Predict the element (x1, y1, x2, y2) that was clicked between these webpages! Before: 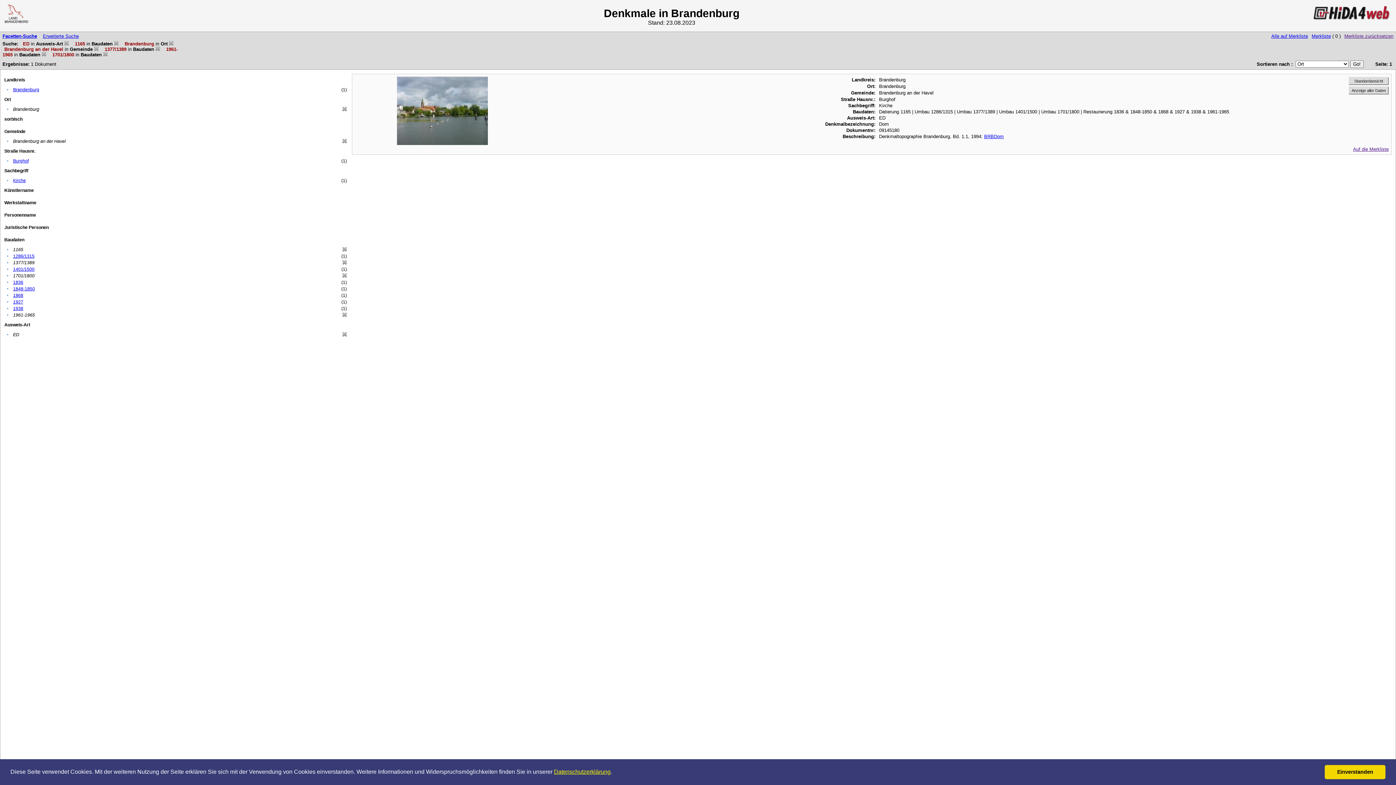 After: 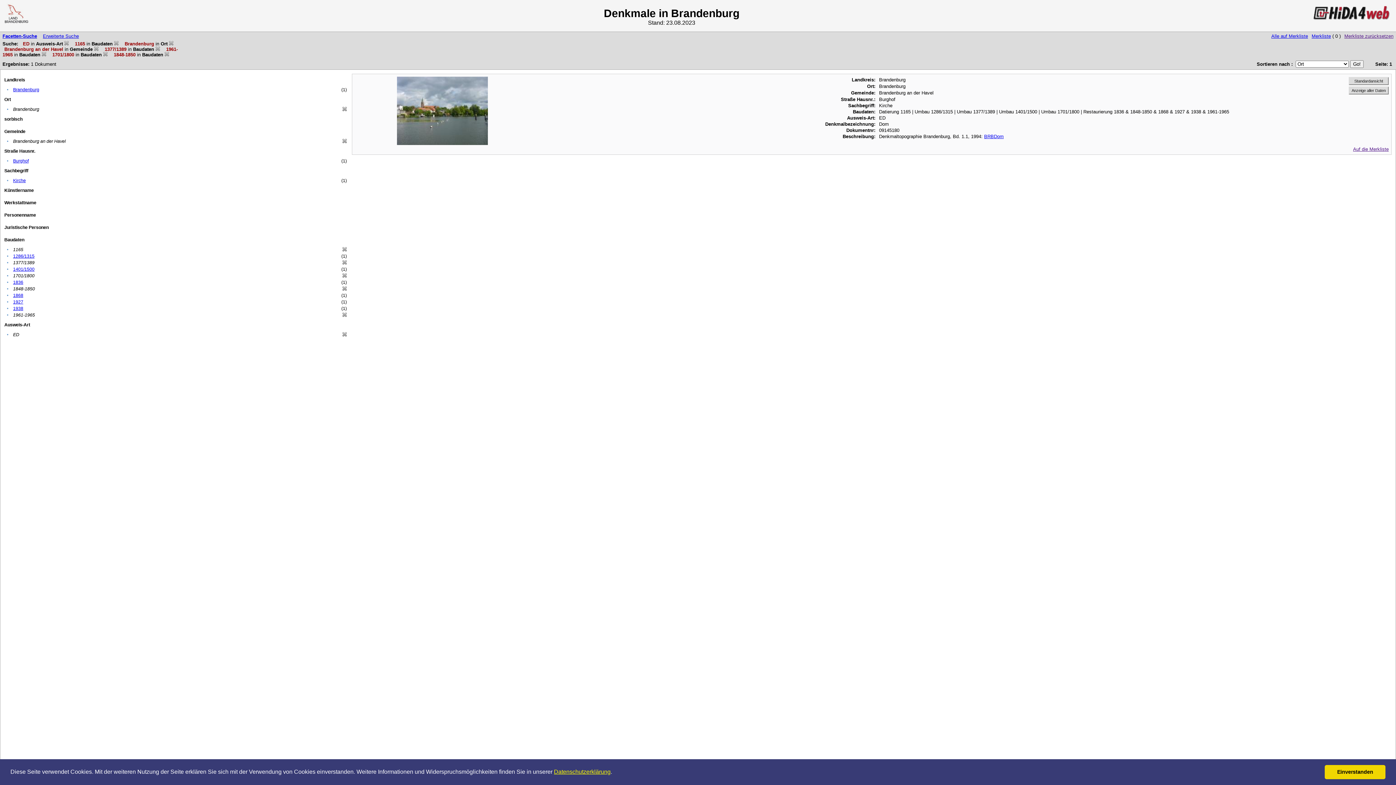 Action: label: 1848-1850 bbox: (13, 286, 34, 291)